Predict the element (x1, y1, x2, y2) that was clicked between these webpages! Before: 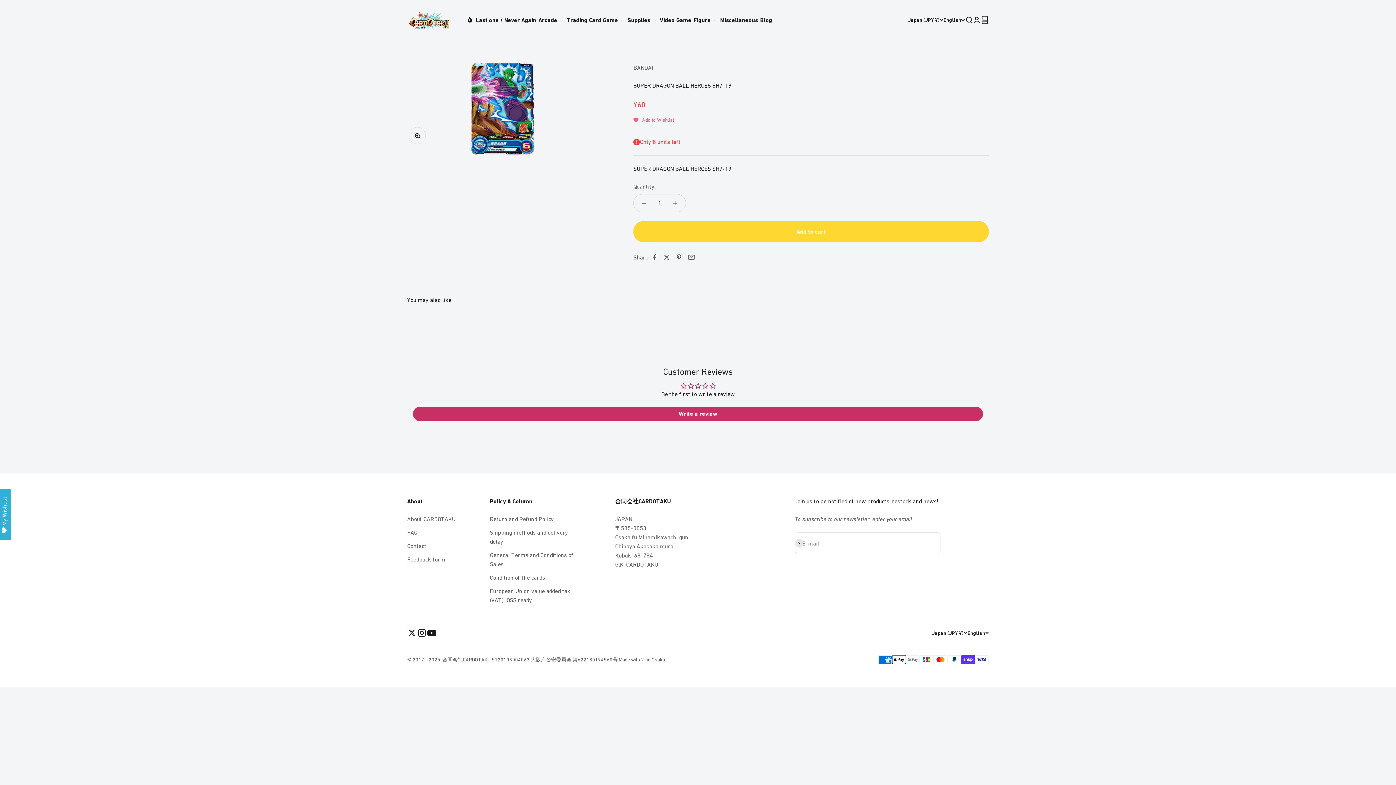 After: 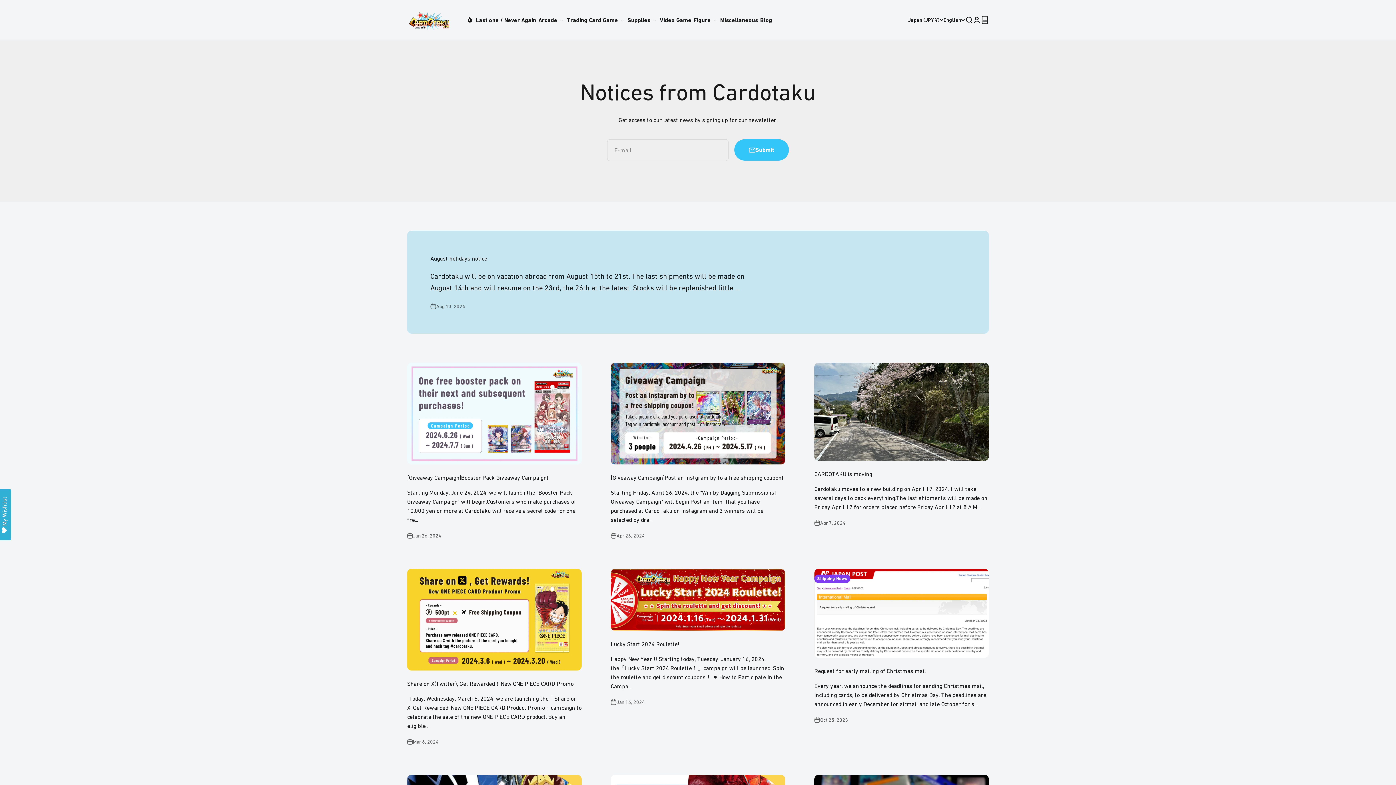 Action: label: Blog bbox: (758, 16, 773, 23)